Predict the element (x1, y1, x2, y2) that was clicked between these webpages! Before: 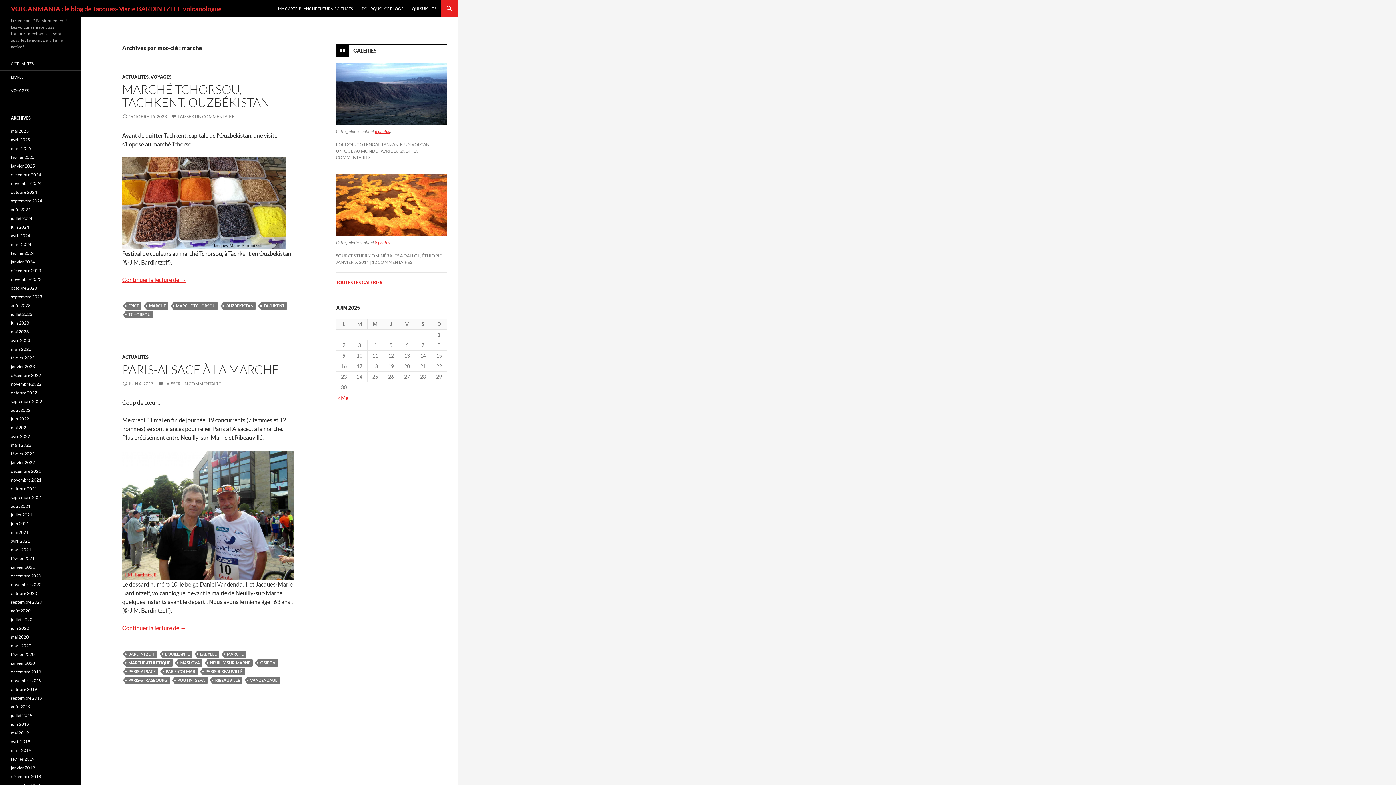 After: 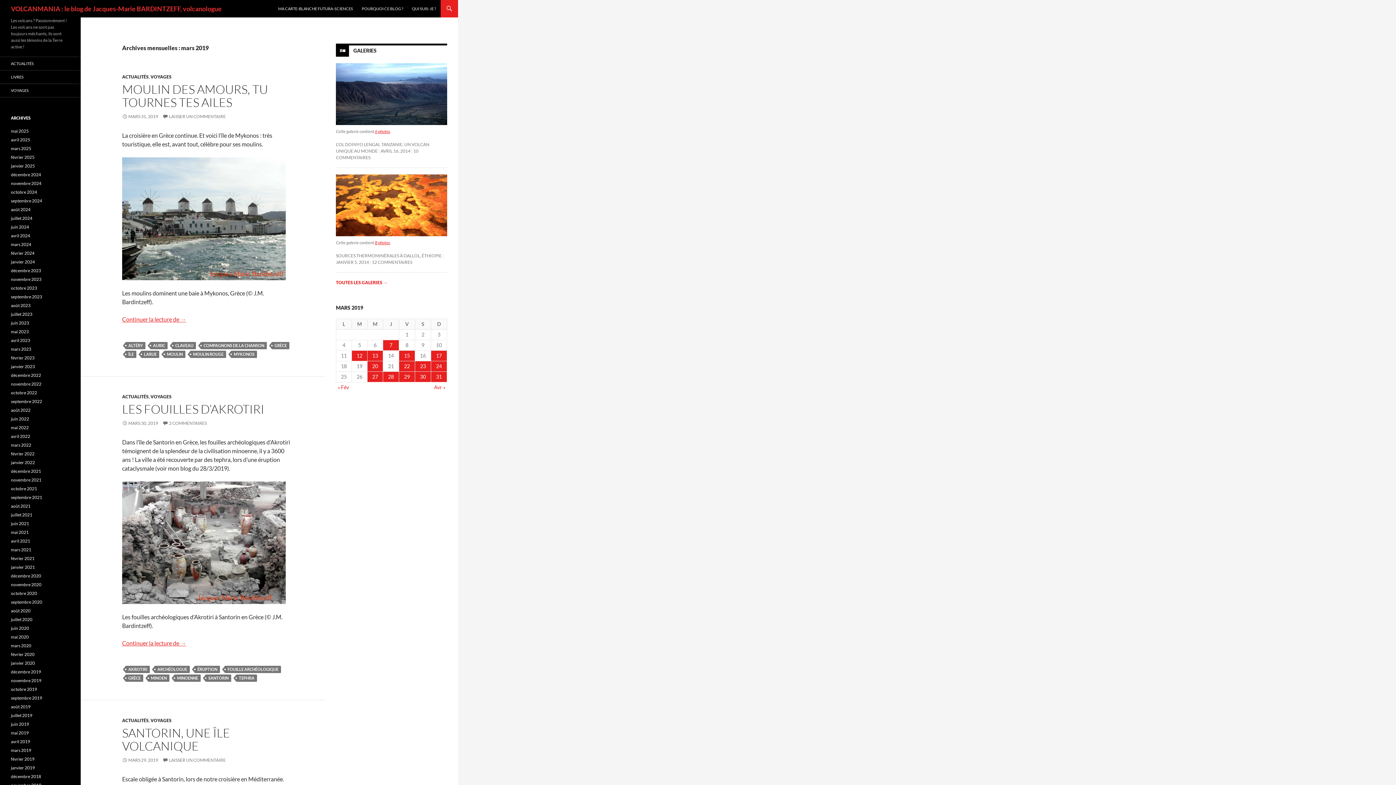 Action: label: mars 2019 bbox: (10, 748, 31, 753)